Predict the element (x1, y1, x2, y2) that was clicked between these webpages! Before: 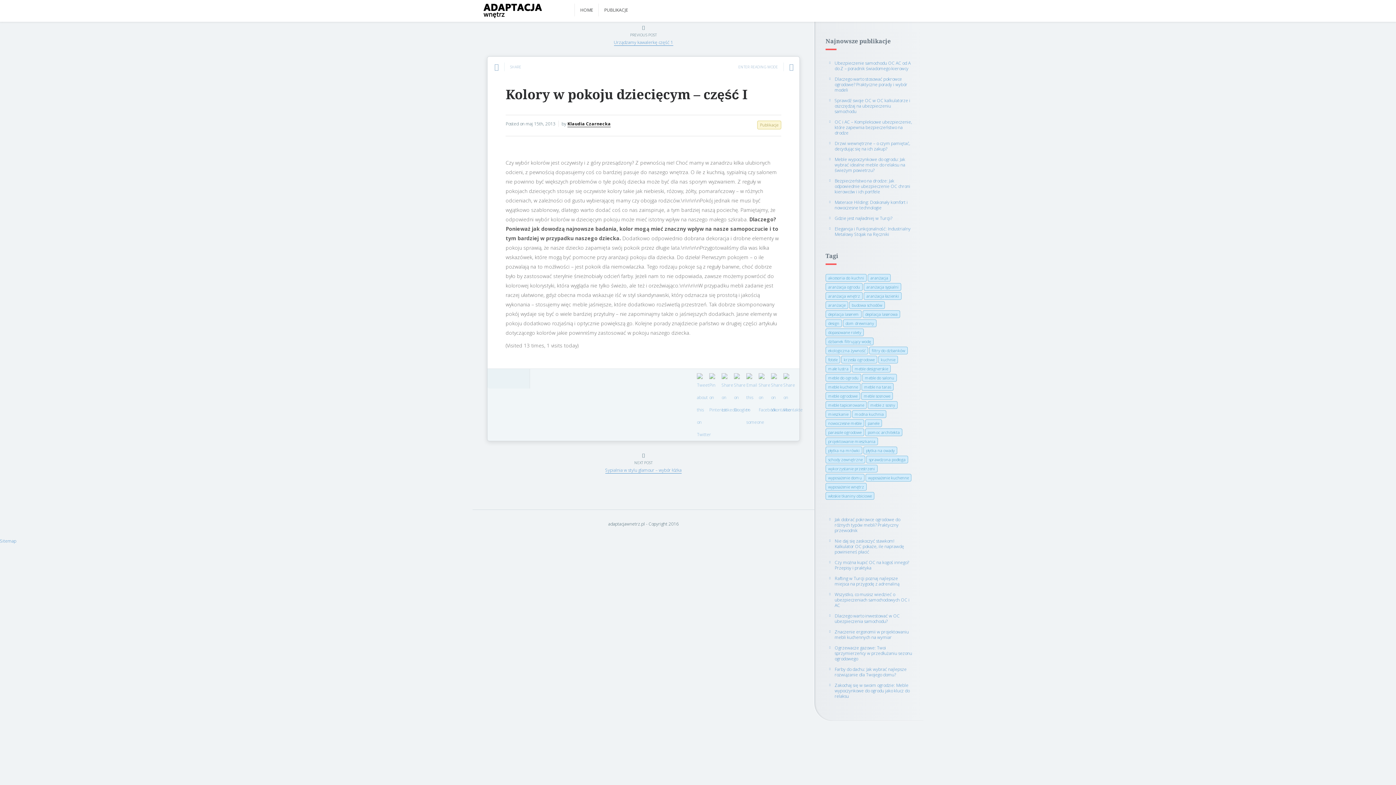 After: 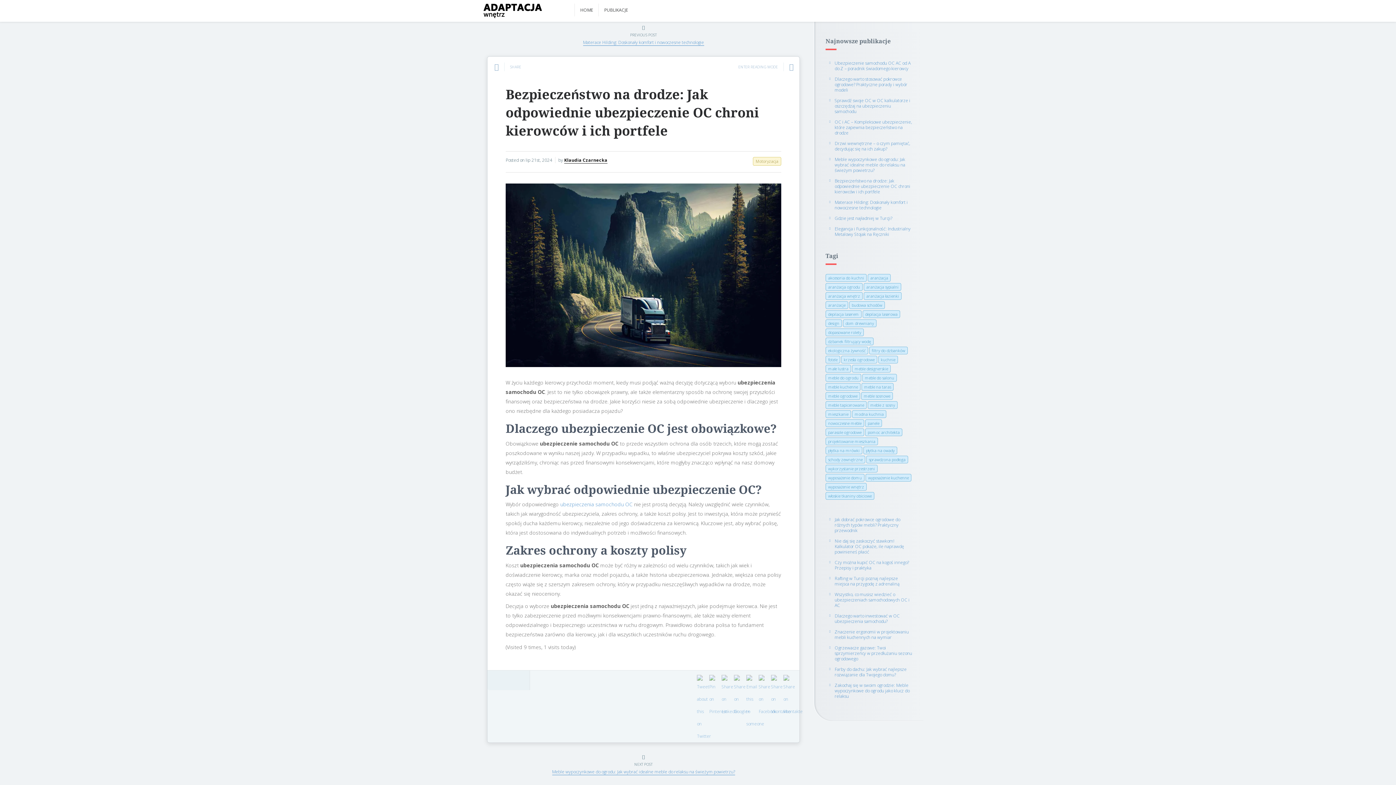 Action: label: Bezpieczeństwo na drodze: Jak odpowiednie ubezpieczenie OC chroni kierowców i ich portfele bbox: (834, 177, 910, 194)